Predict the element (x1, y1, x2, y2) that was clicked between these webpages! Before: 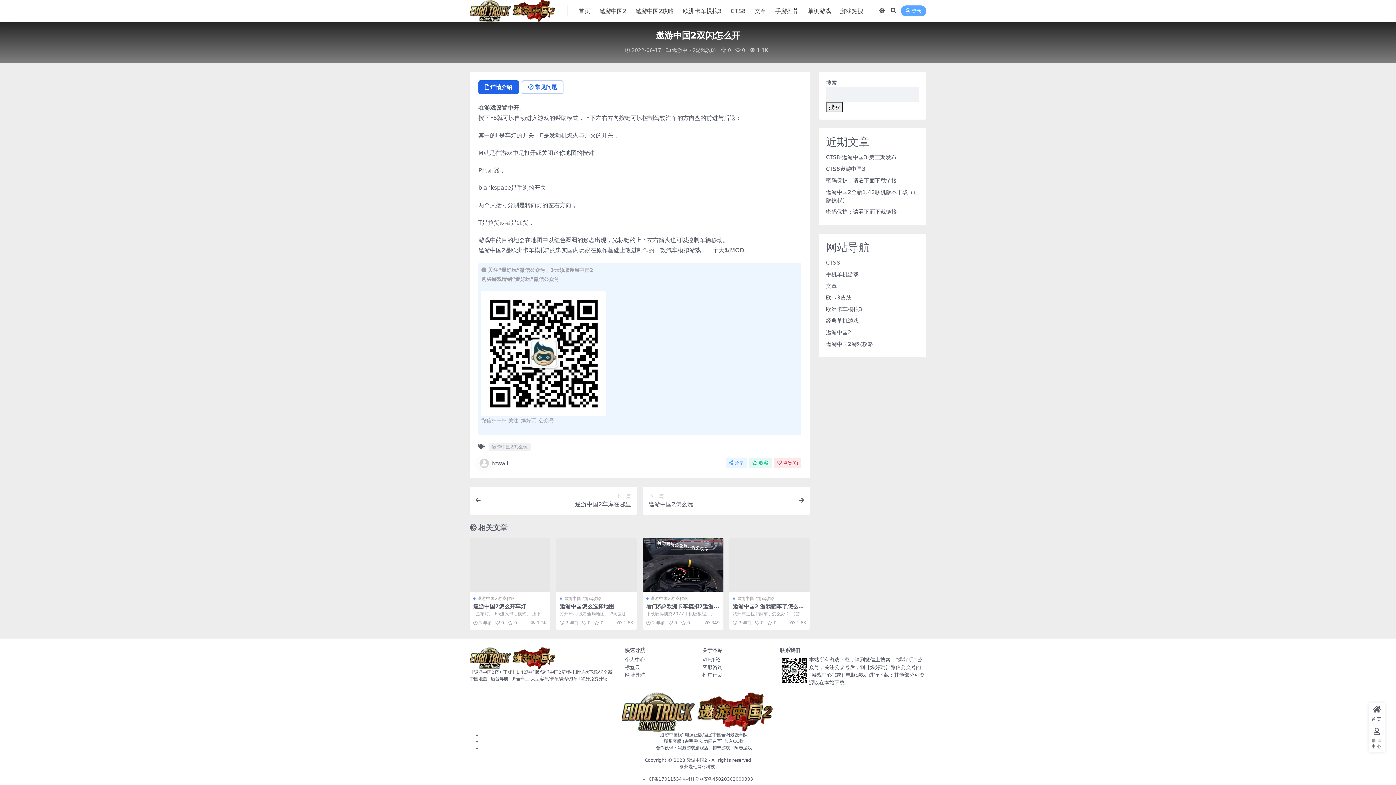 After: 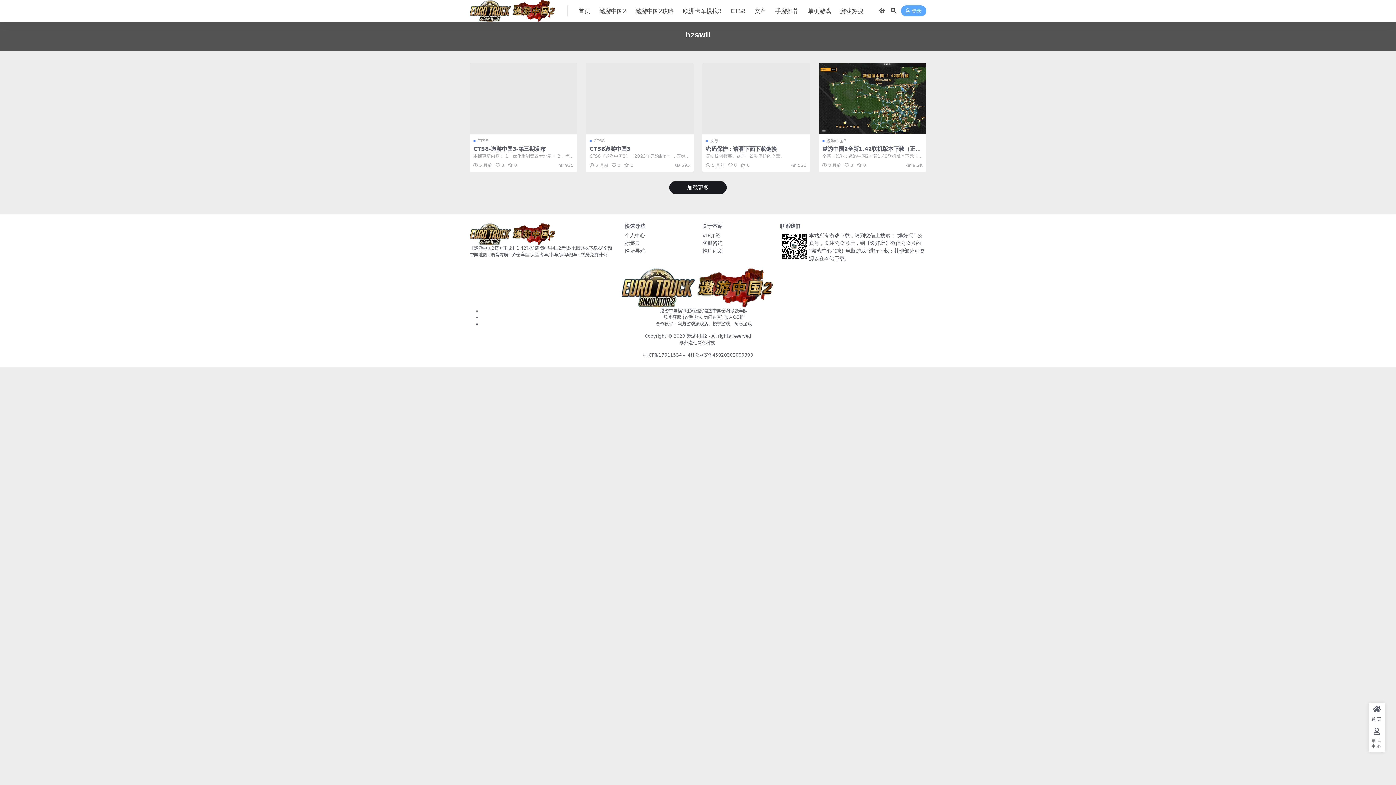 Action: label: hzswll bbox: (478, 457, 508, 469)